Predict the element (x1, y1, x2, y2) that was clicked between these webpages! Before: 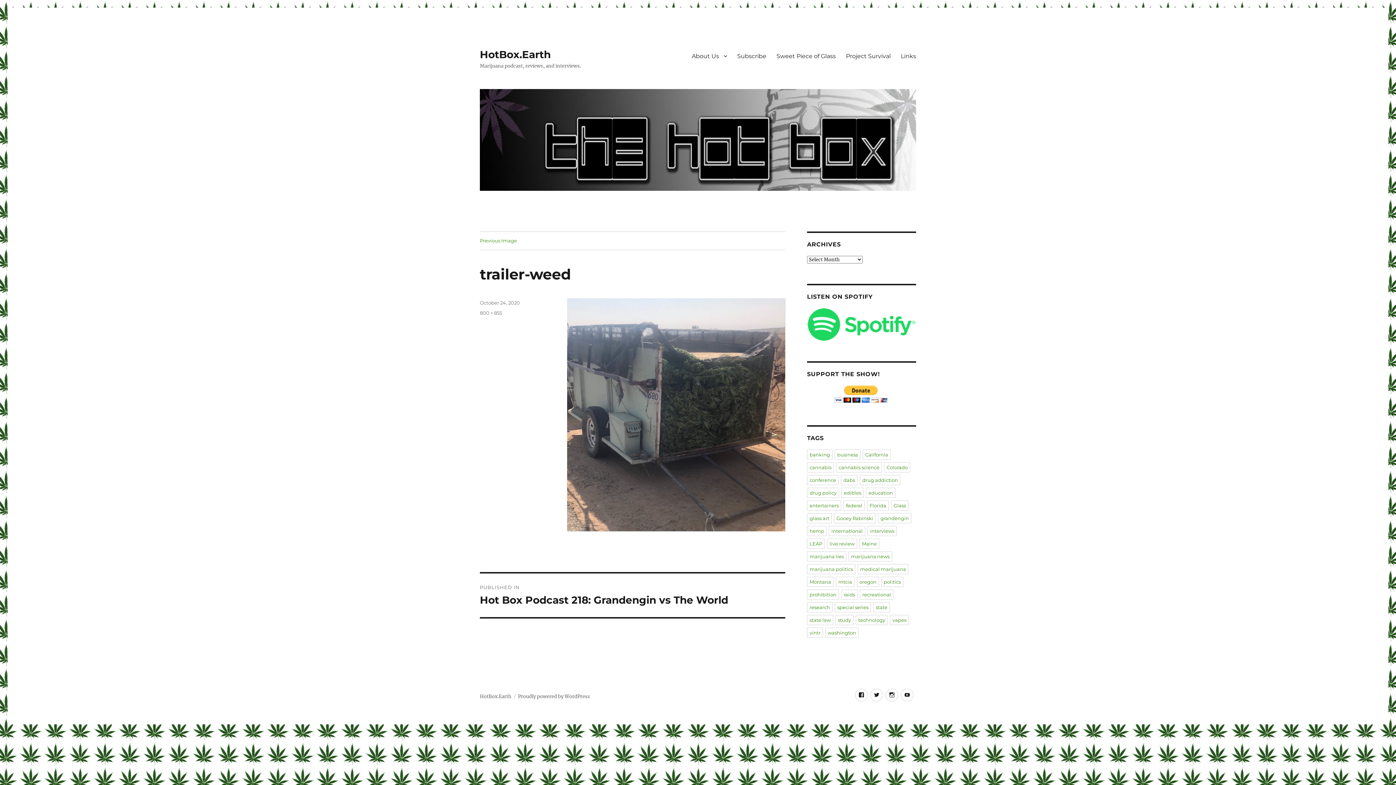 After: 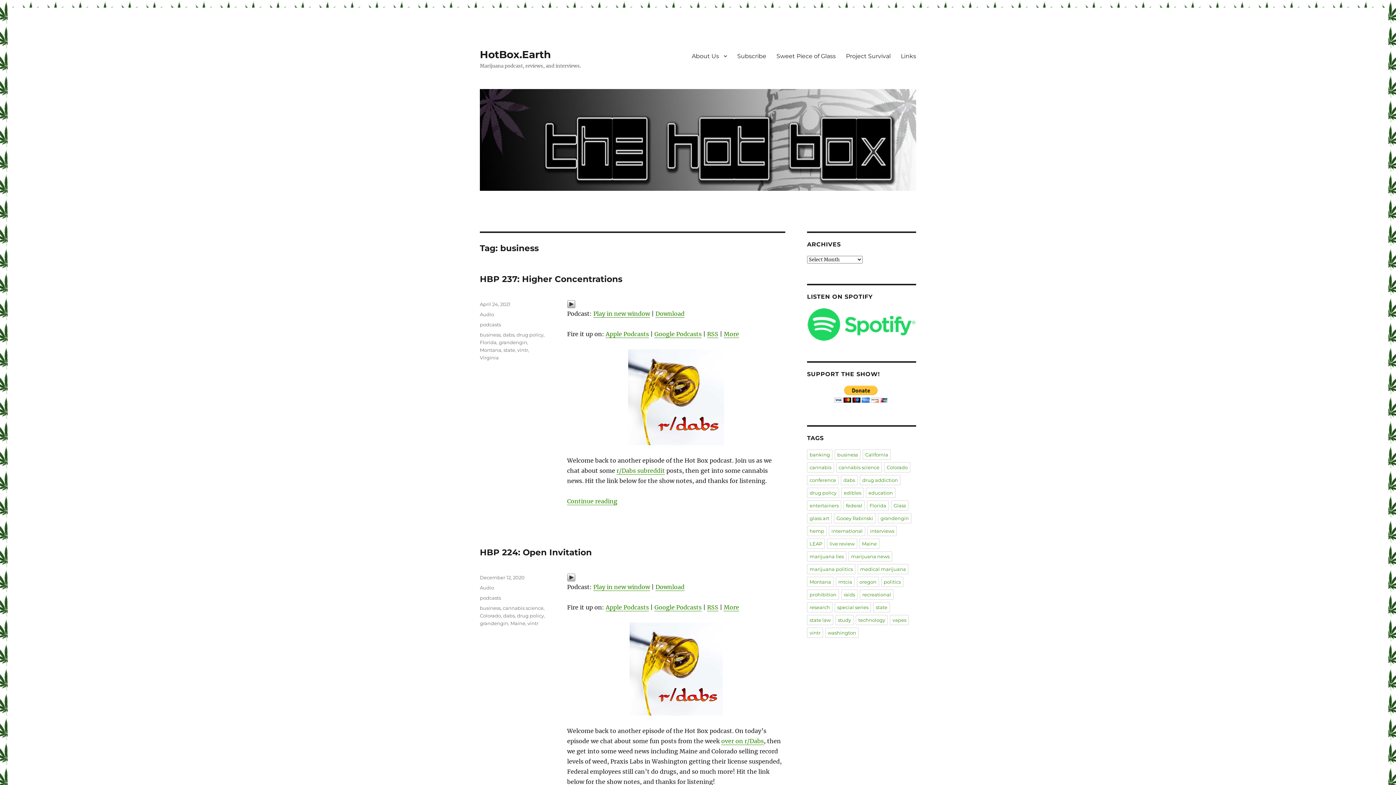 Action: bbox: (834, 449, 860, 460) label: business